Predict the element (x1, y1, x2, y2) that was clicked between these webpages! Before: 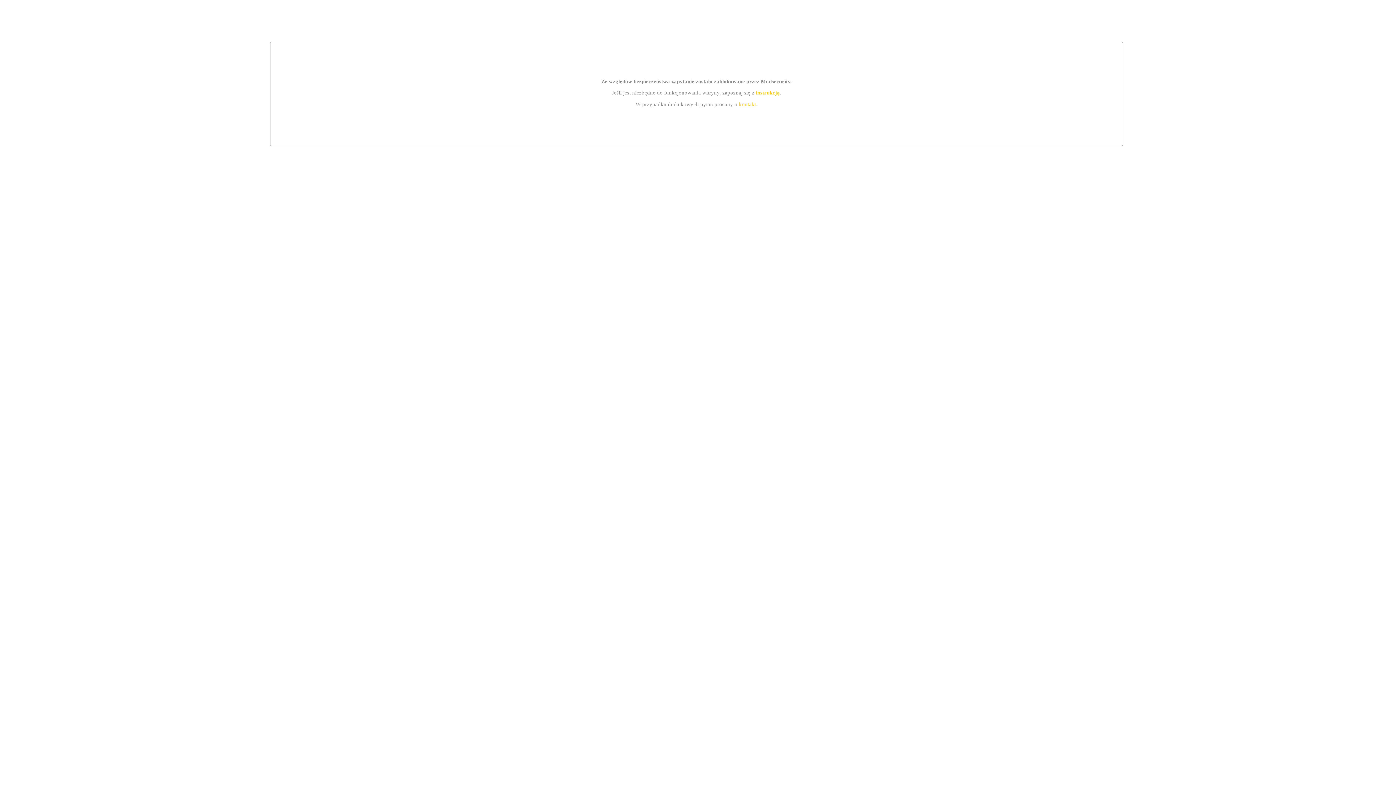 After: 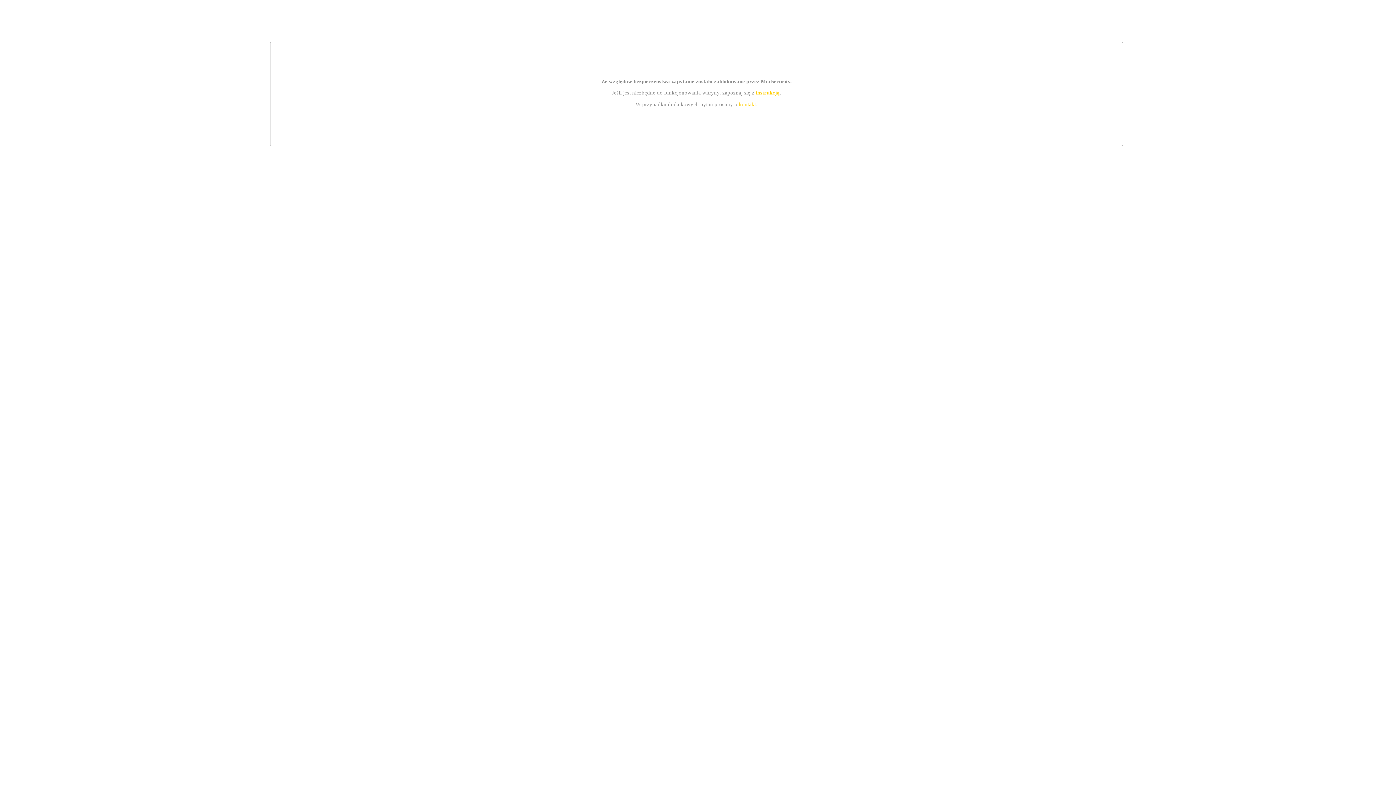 Action: label: kontakt bbox: (739, 101, 756, 107)